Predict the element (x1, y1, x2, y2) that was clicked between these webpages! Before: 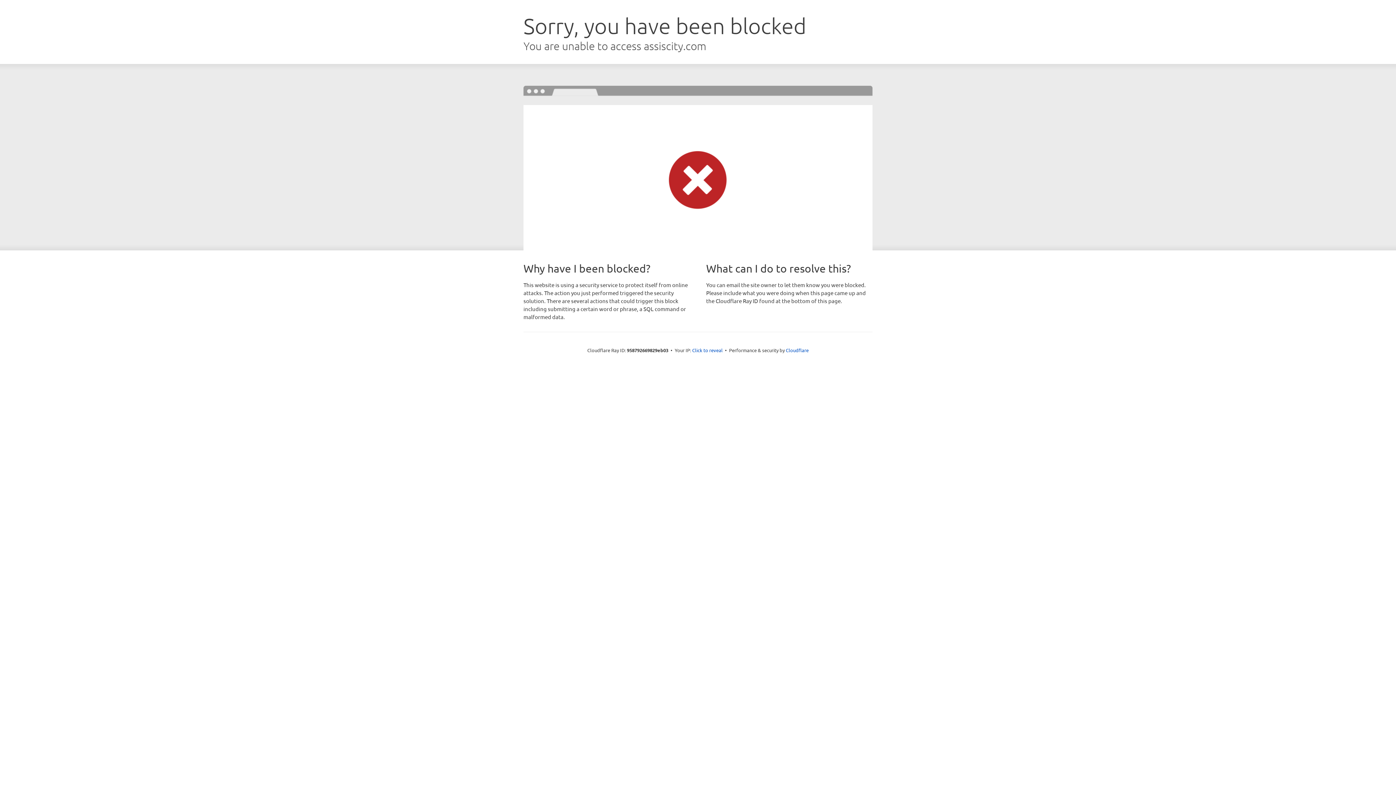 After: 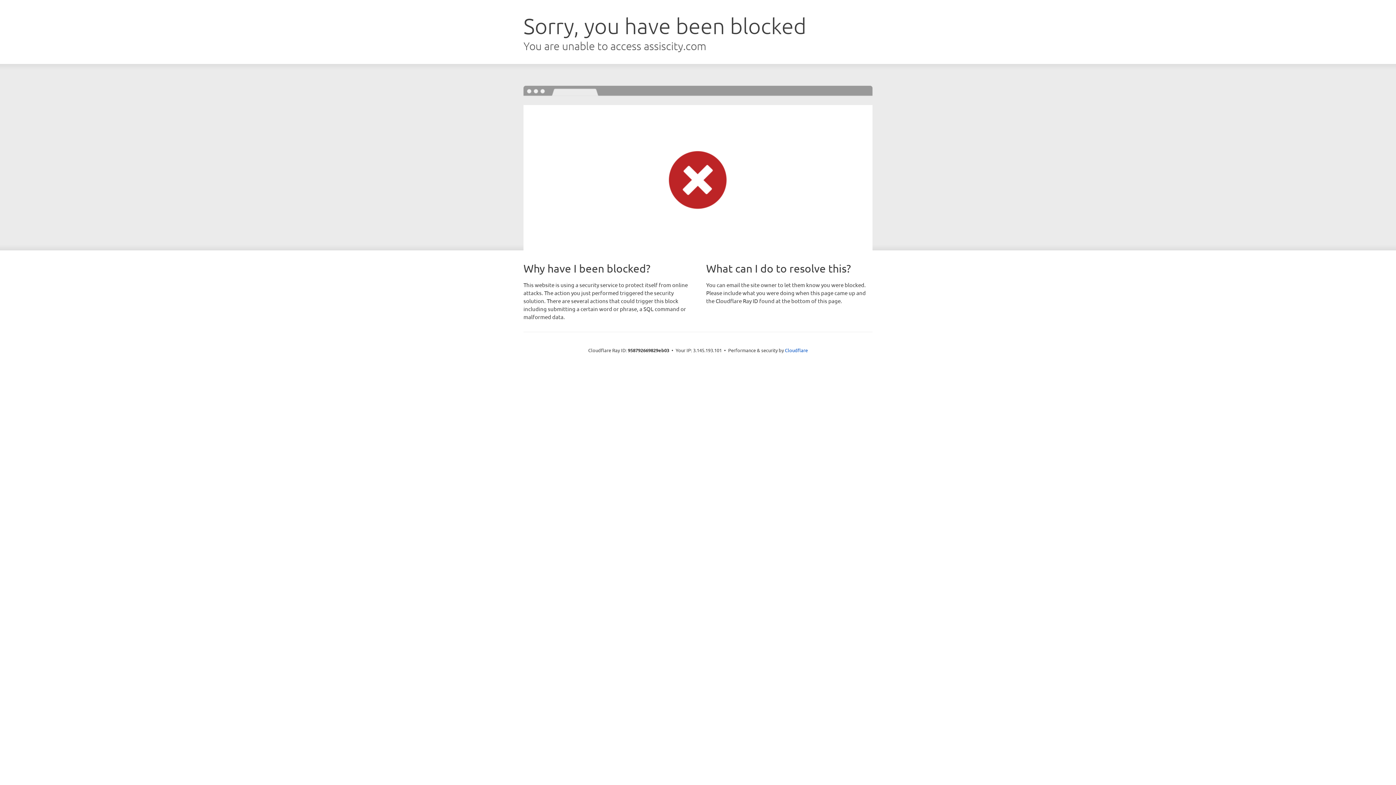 Action: label: Click to reveal bbox: (692, 346, 722, 353)